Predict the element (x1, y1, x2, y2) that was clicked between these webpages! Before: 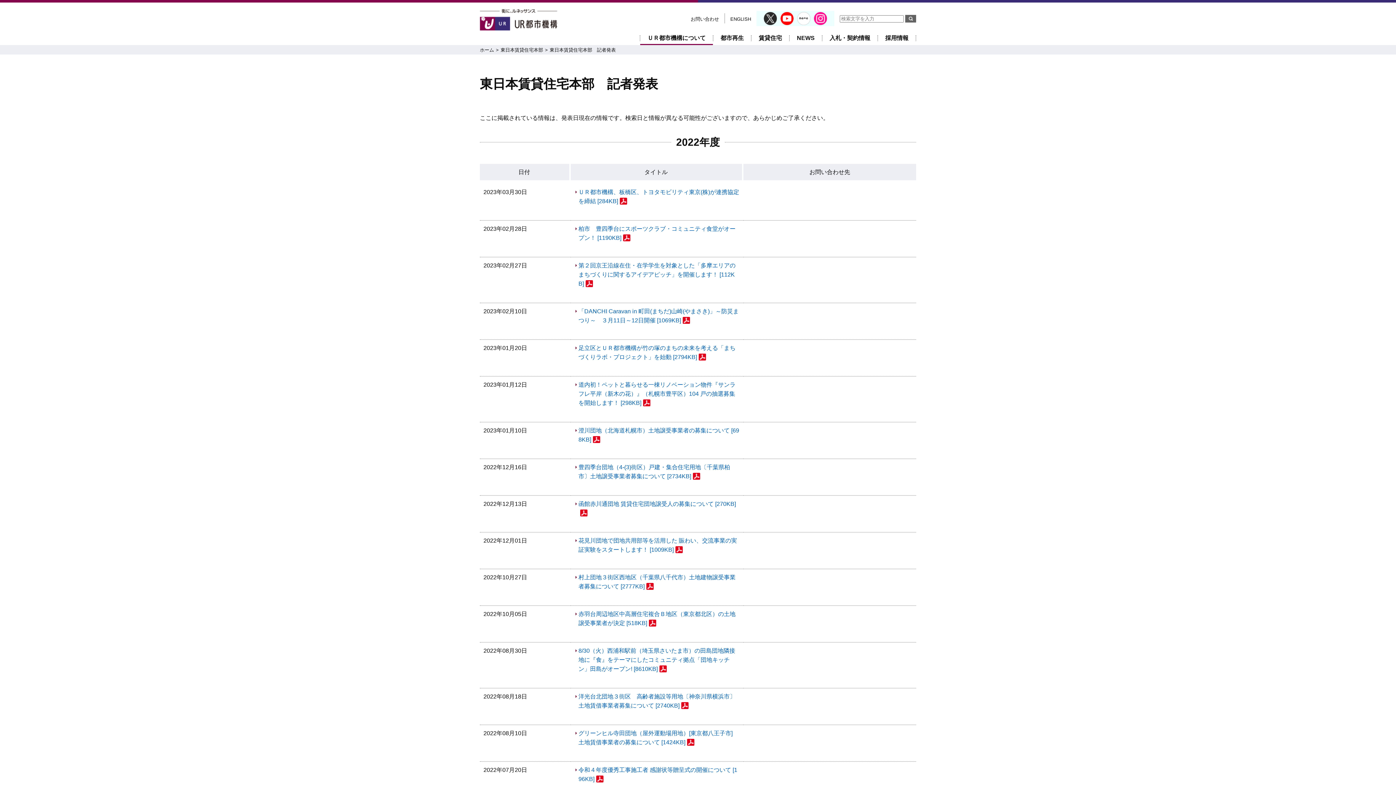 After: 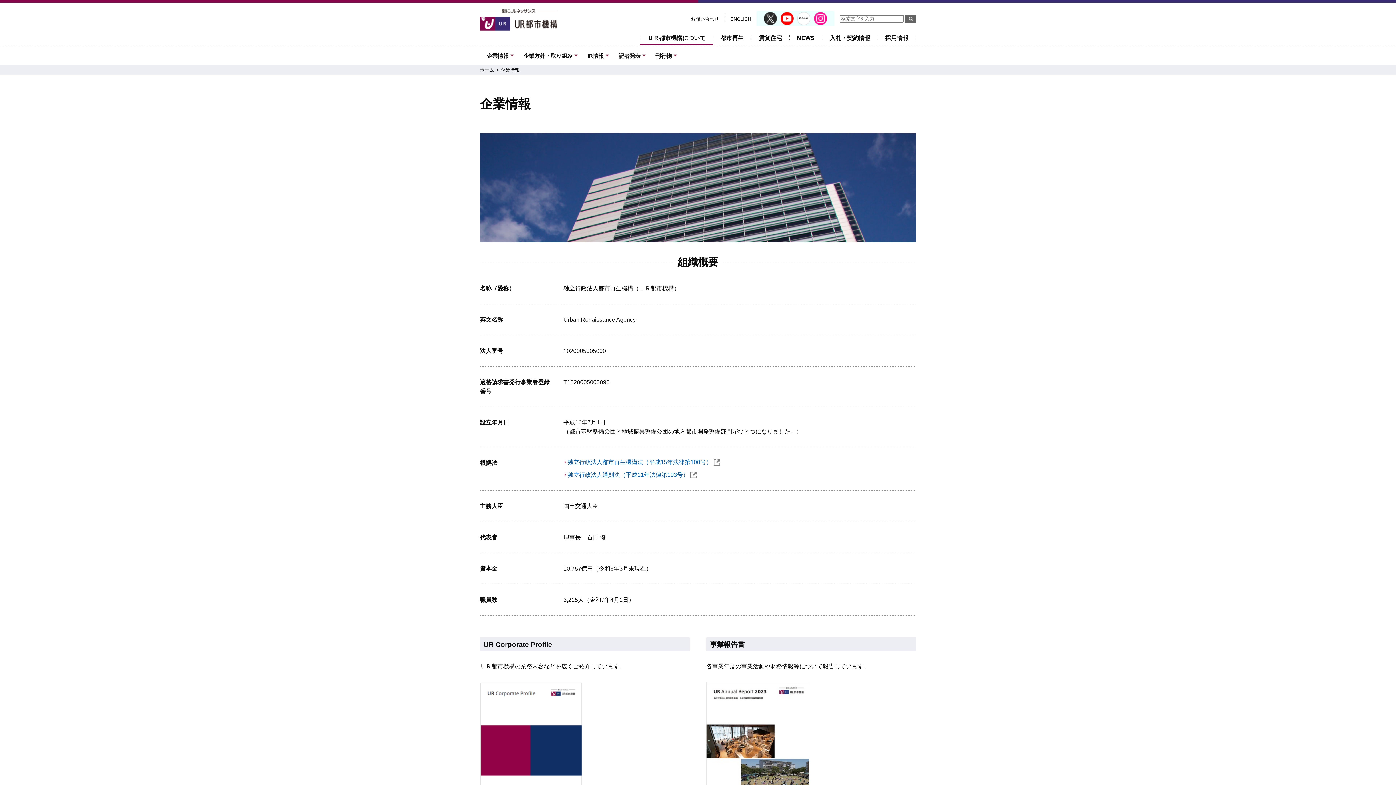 Action: label: ＵＲ都市機構について bbox: (640, 34, 713, 45)